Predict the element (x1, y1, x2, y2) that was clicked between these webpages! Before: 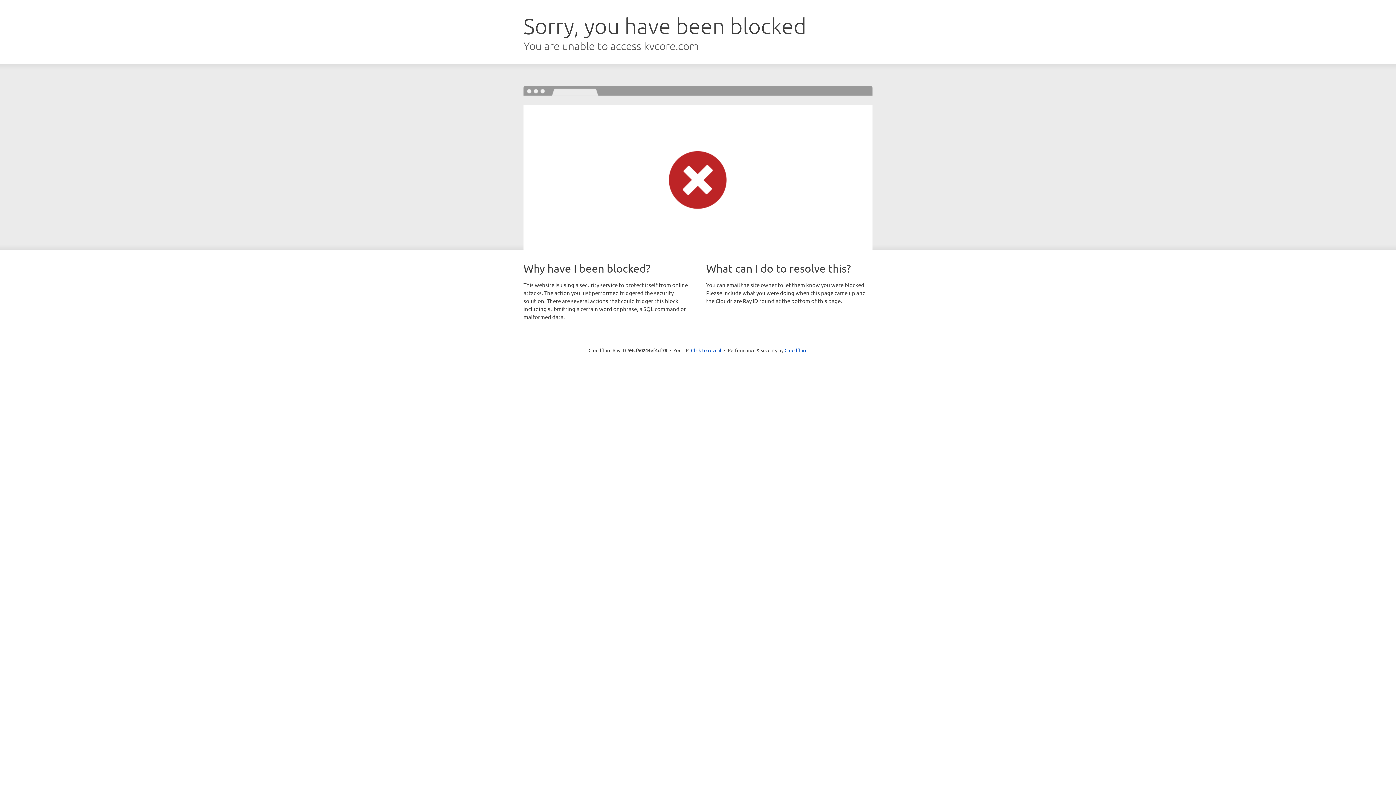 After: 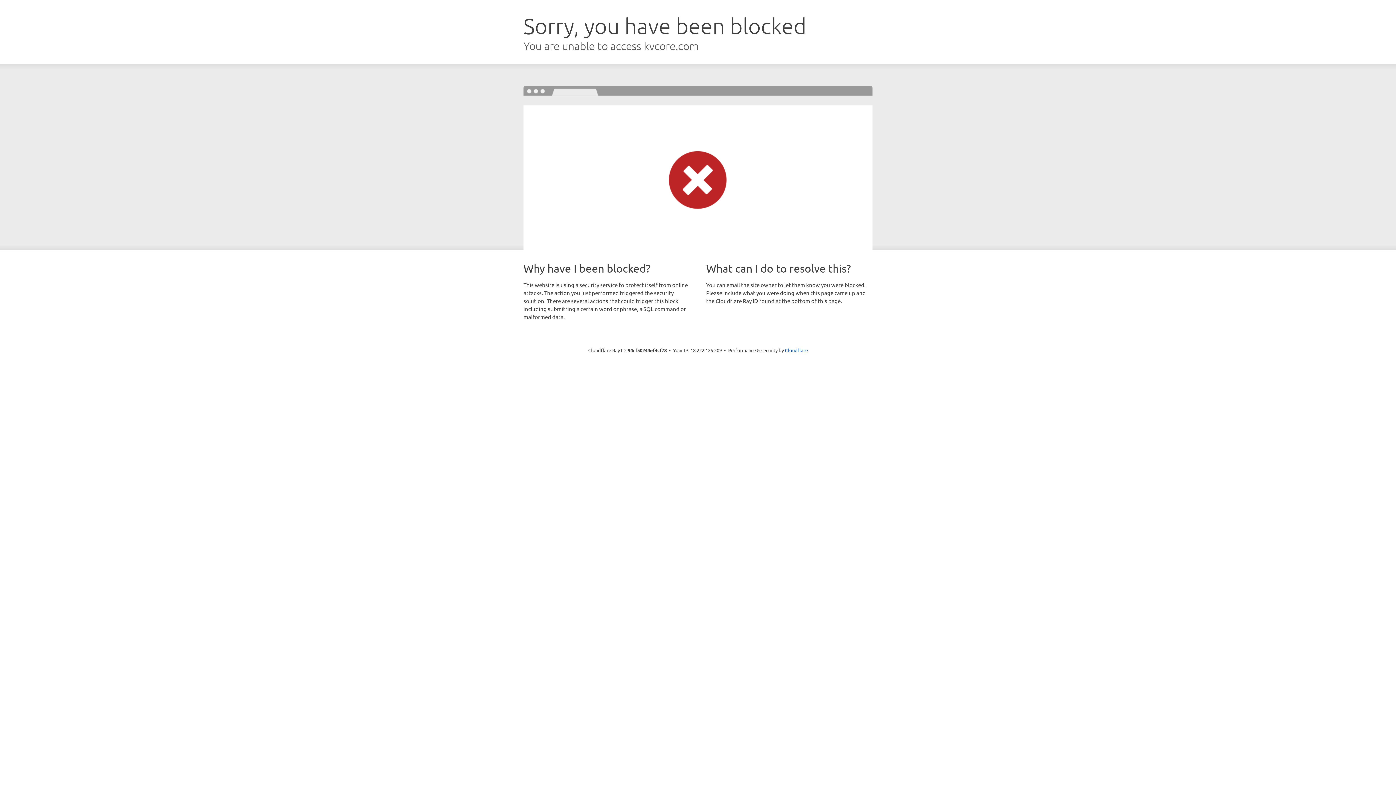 Action: label: Click to reveal bbox: (691, 346, 721, 353)